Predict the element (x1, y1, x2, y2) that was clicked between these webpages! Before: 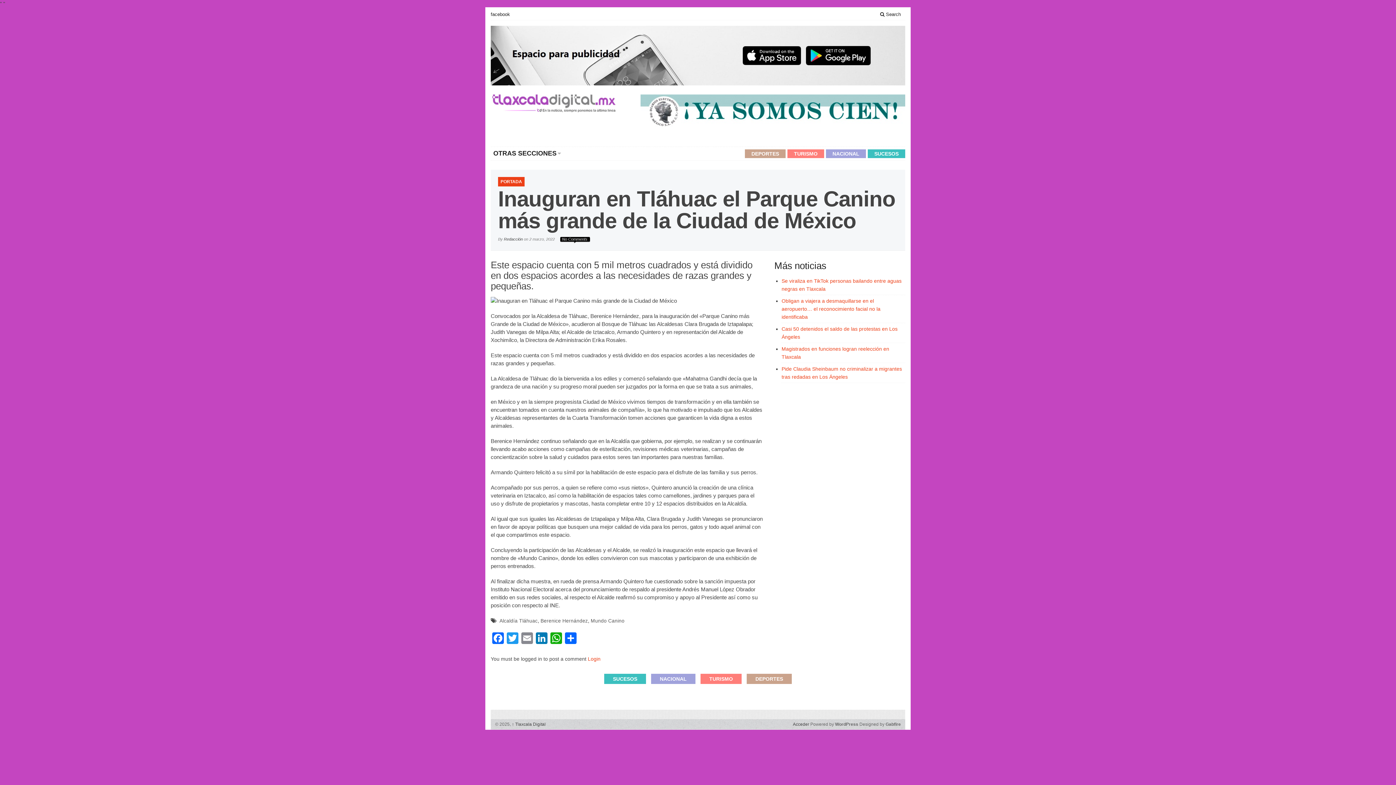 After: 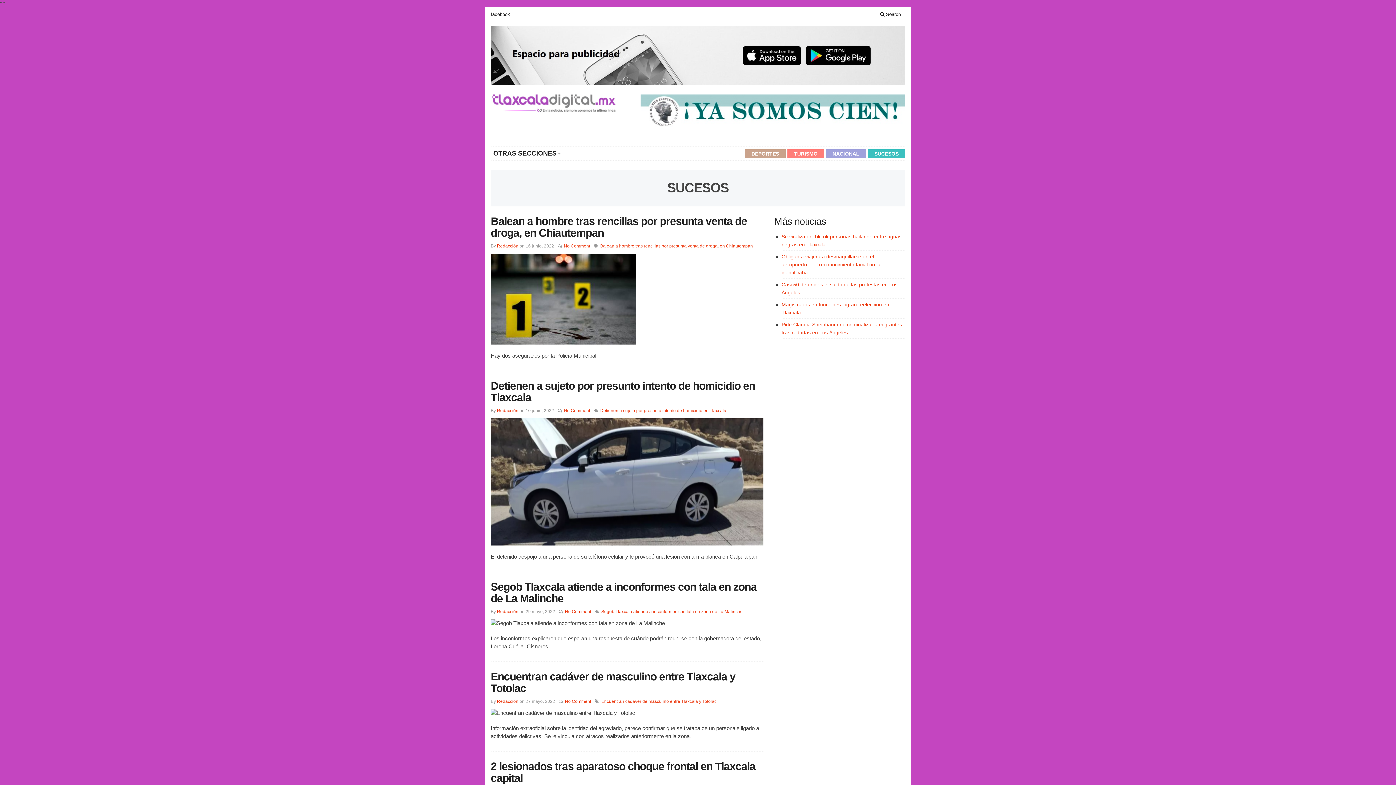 Action: bbox: (868, 149, 905, 158) label: SUCESOS